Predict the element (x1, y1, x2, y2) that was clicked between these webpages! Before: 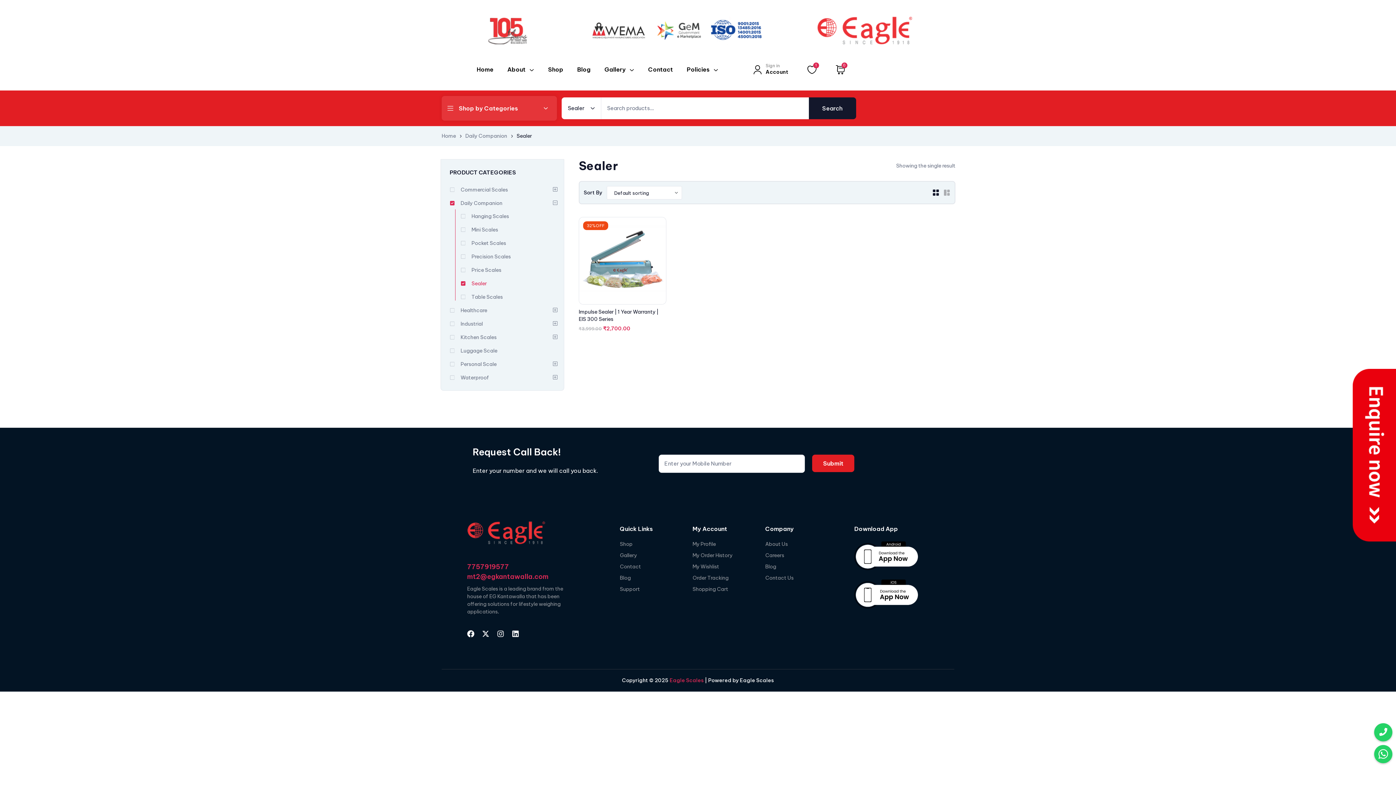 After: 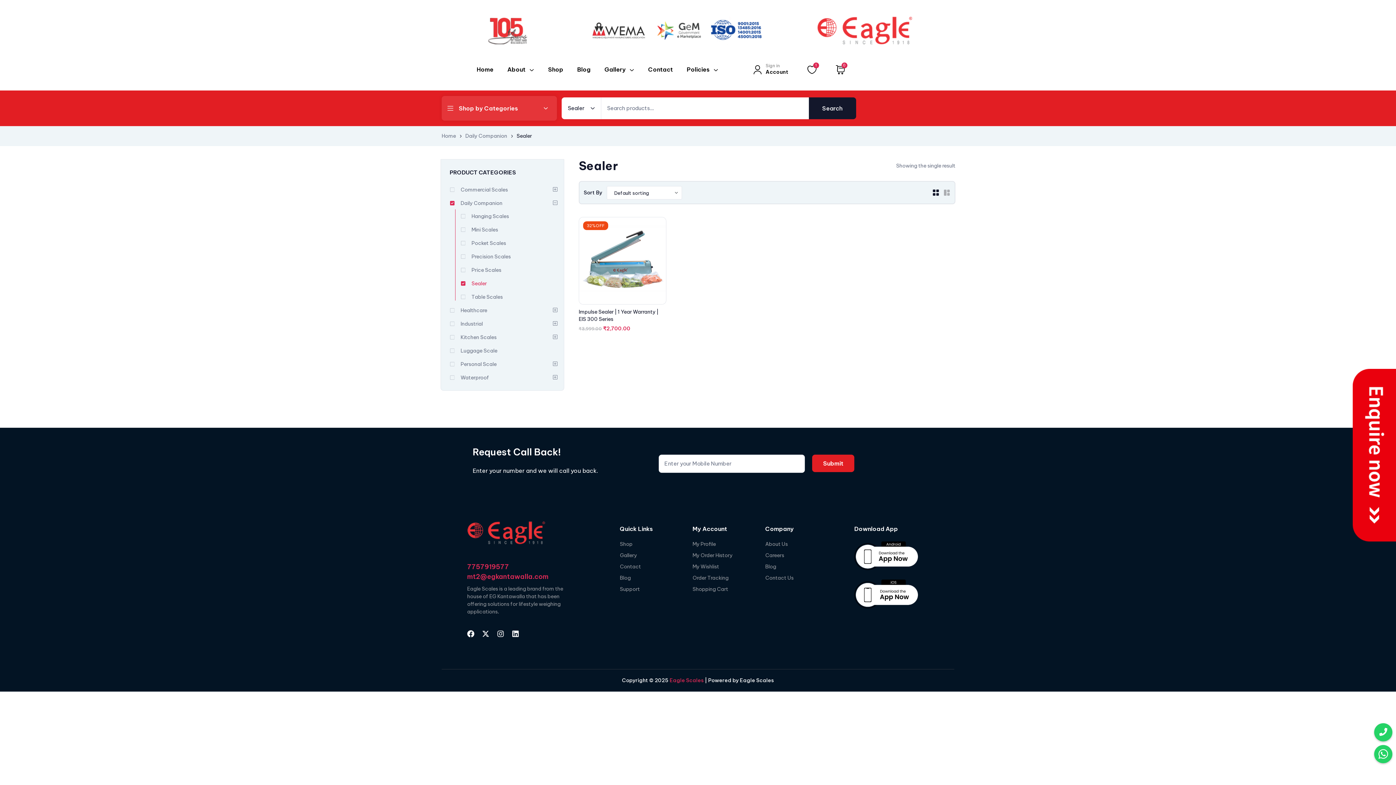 Action: bbox: (854, 575, 945, 613)